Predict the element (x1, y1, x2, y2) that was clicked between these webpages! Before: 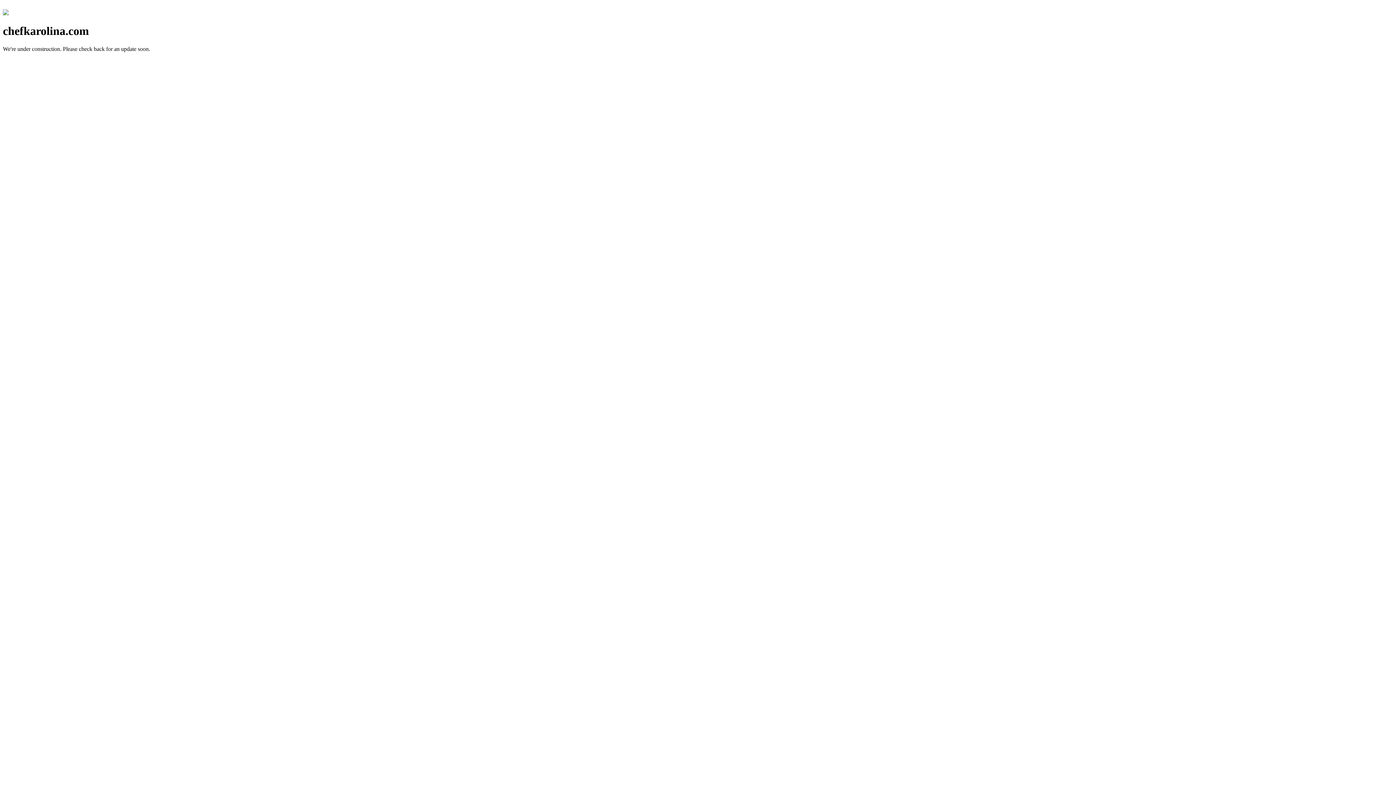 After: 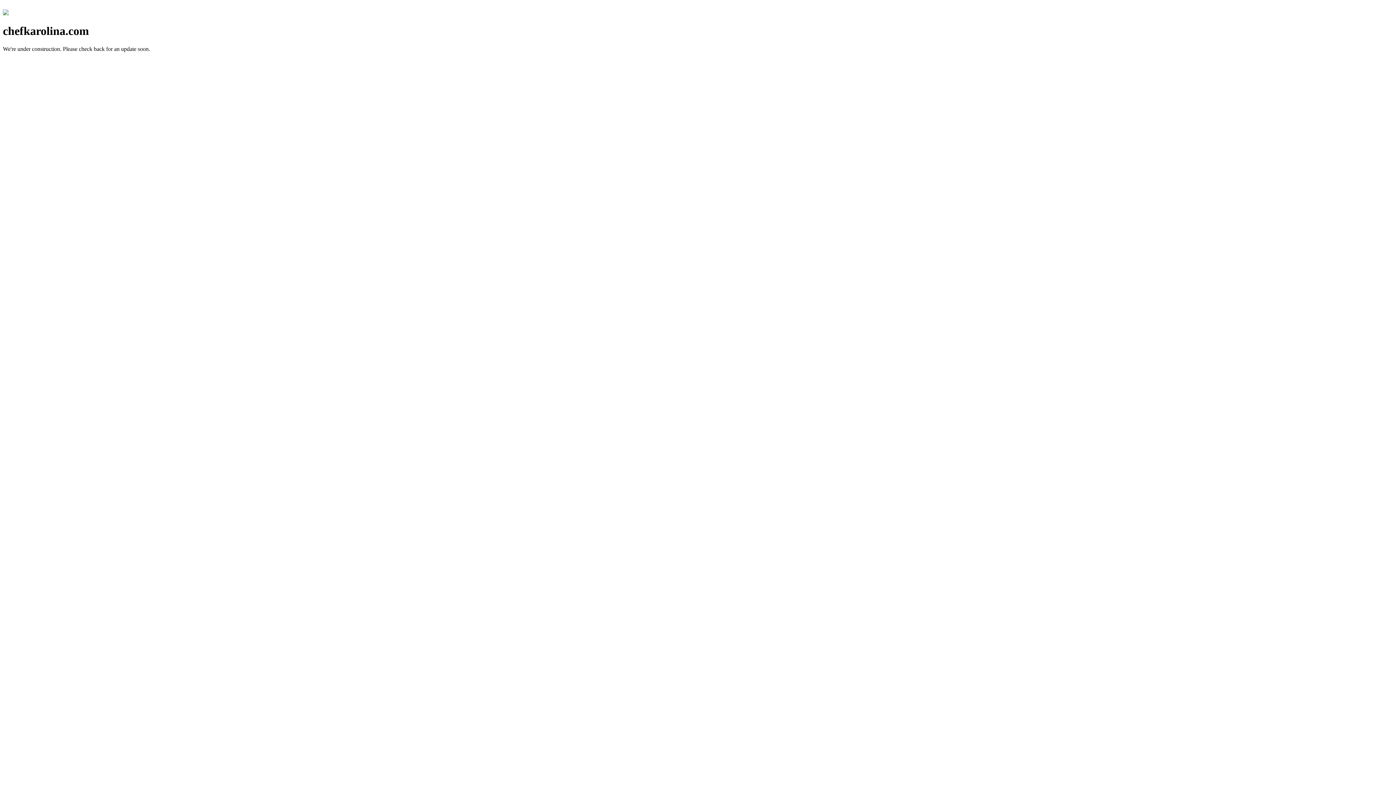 Action: bbox: (2, 10, 8, 16)